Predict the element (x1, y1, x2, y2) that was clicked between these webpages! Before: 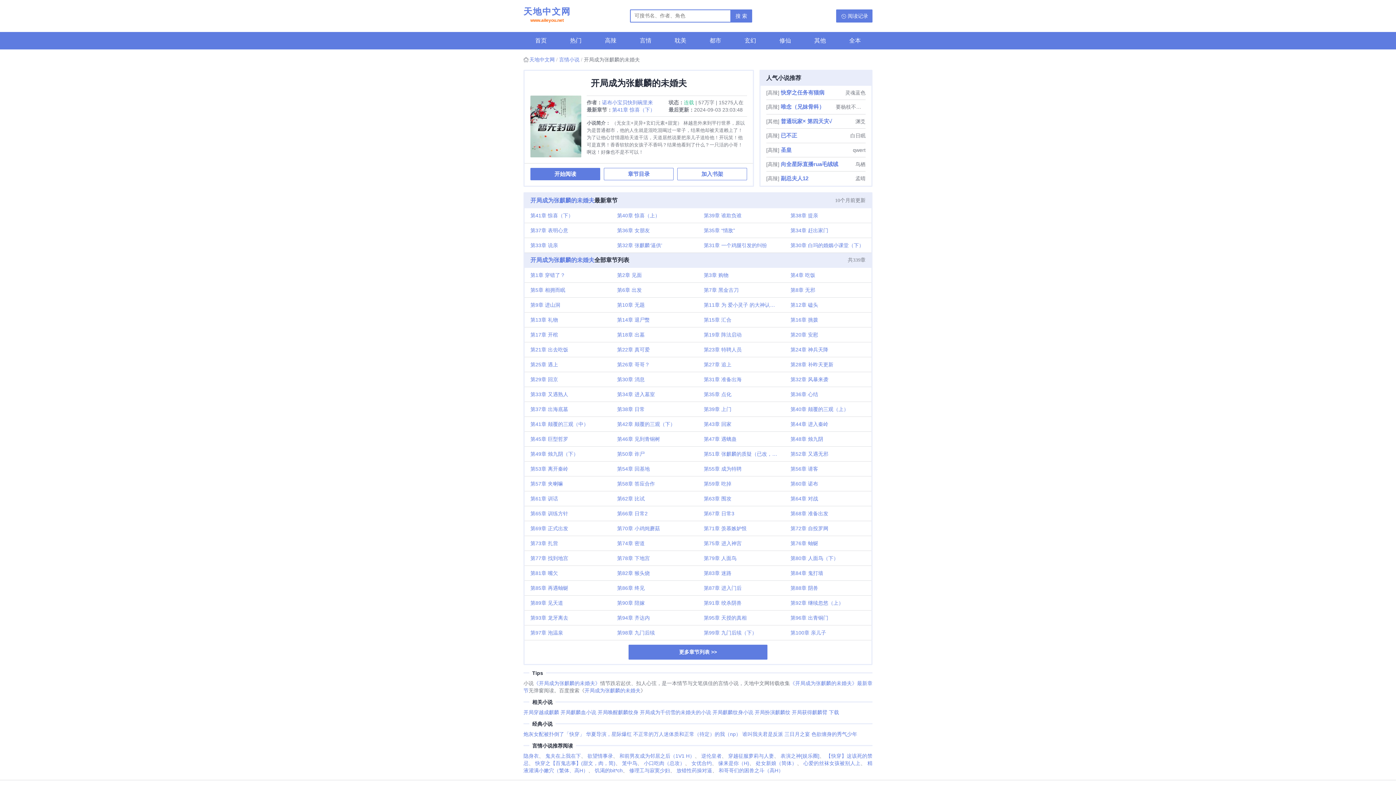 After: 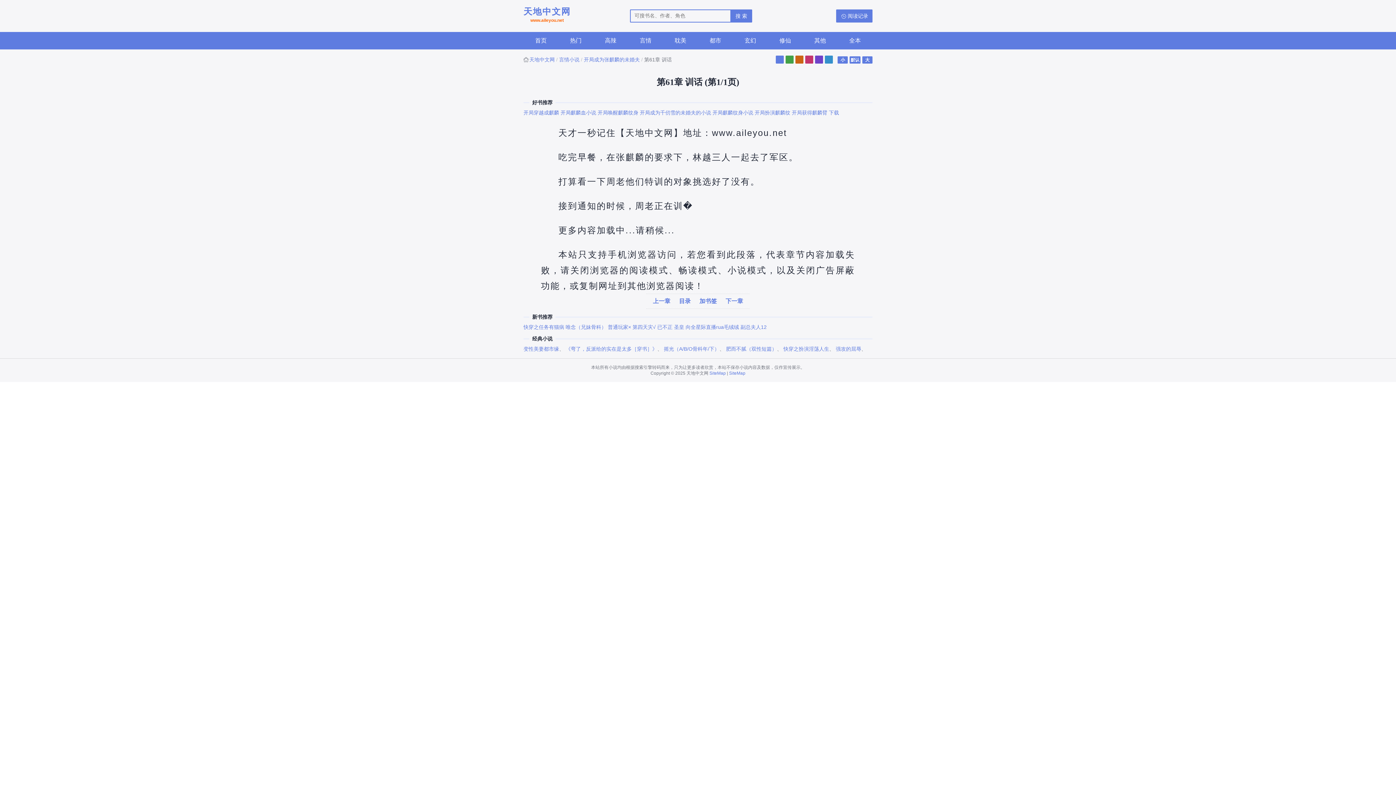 Action: label: 第61章 训话 bbox: (524, 491, 611, 506)